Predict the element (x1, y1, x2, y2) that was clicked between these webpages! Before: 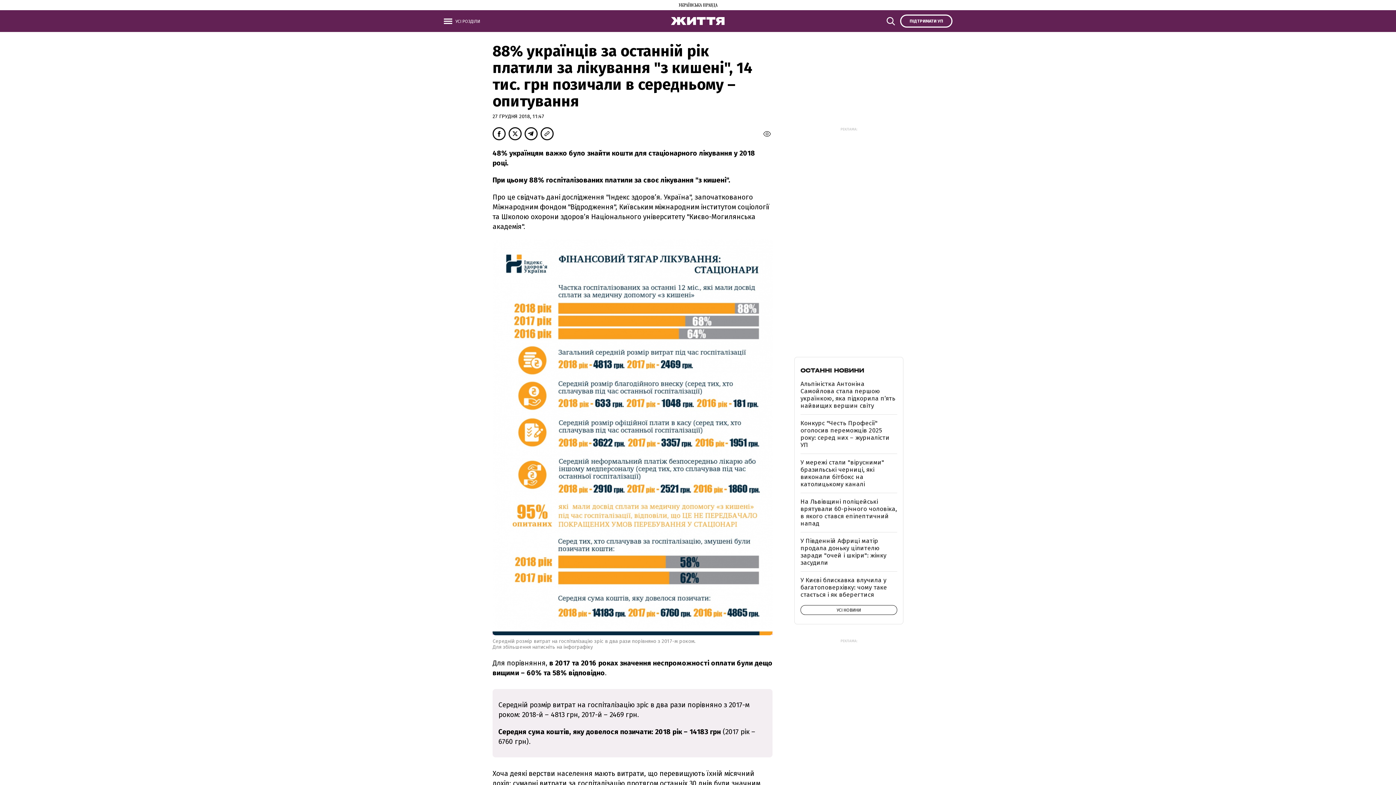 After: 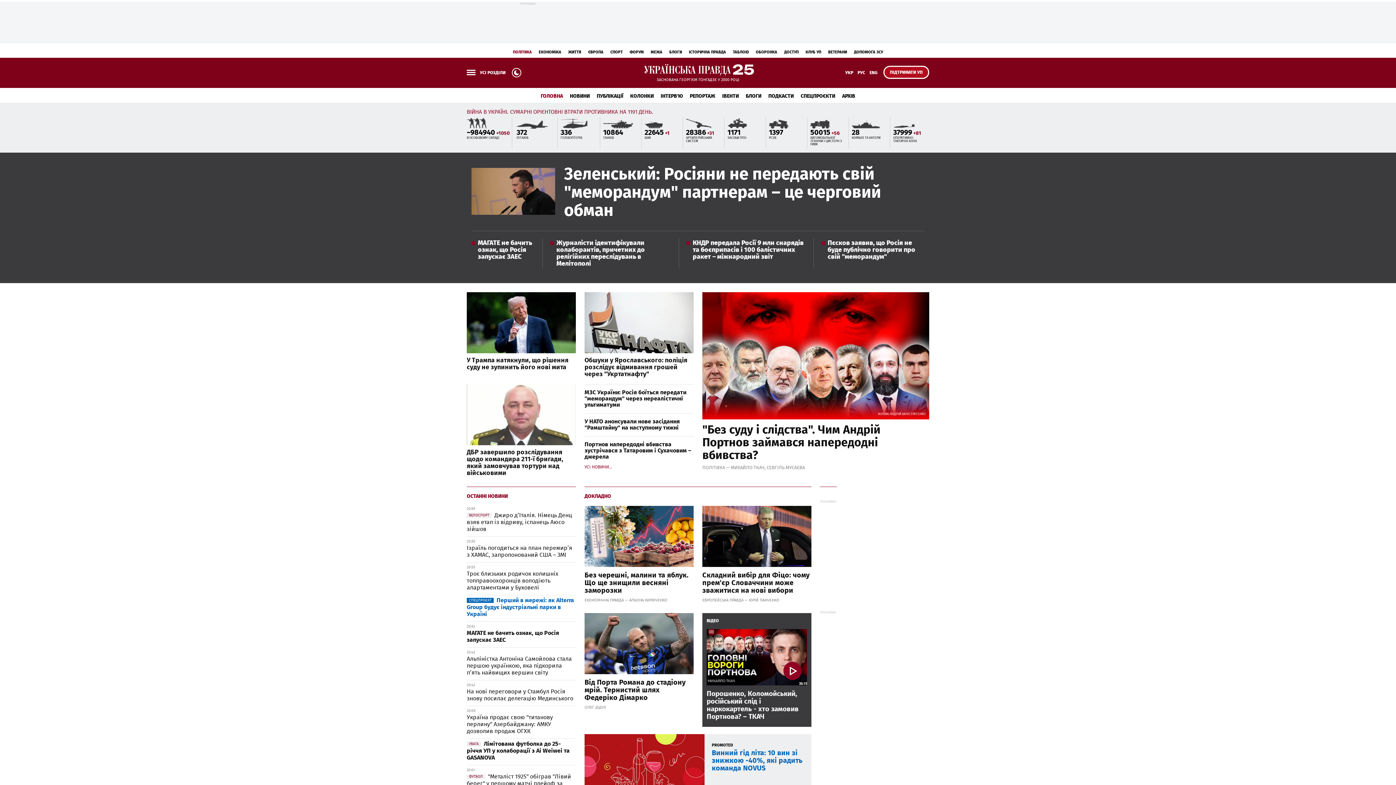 Action: bbox: (678, 2, 717, 9)